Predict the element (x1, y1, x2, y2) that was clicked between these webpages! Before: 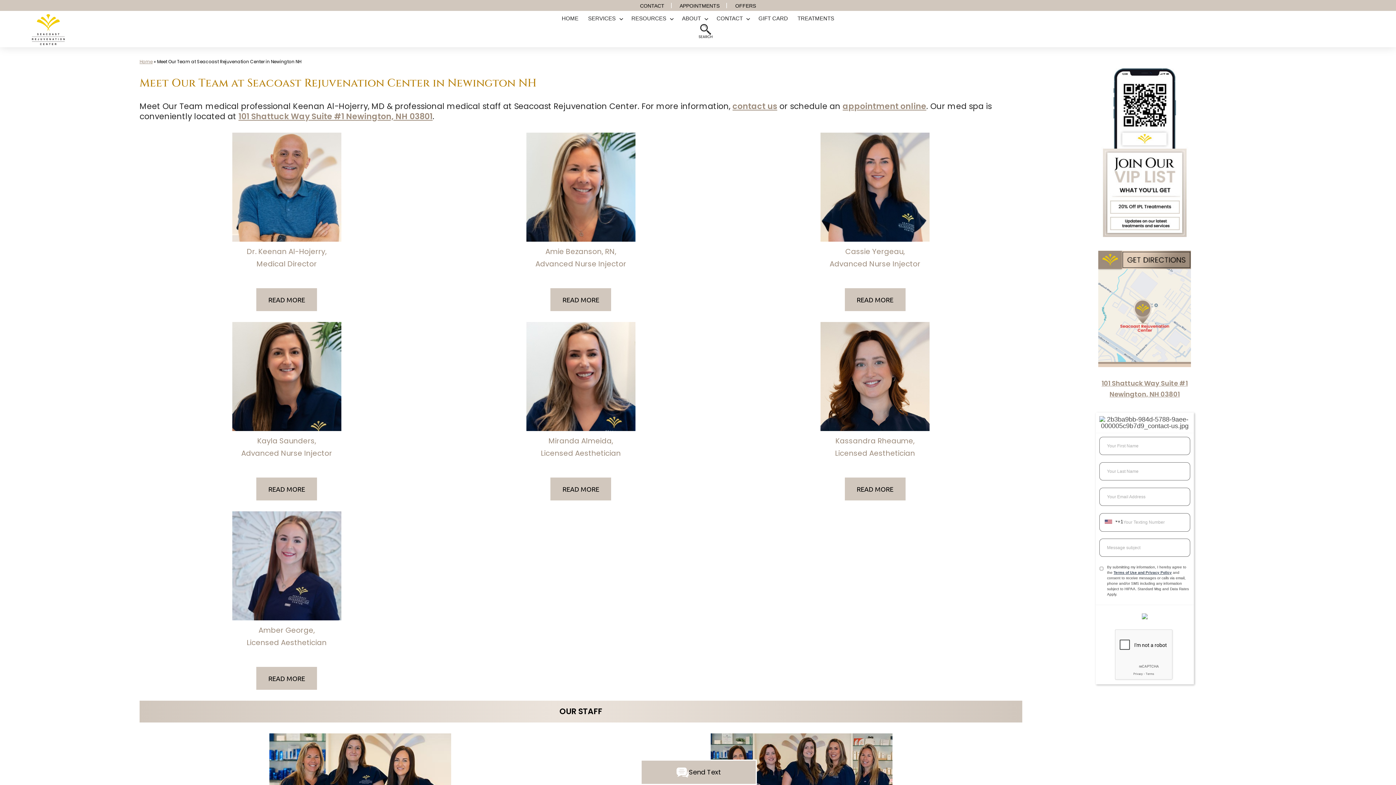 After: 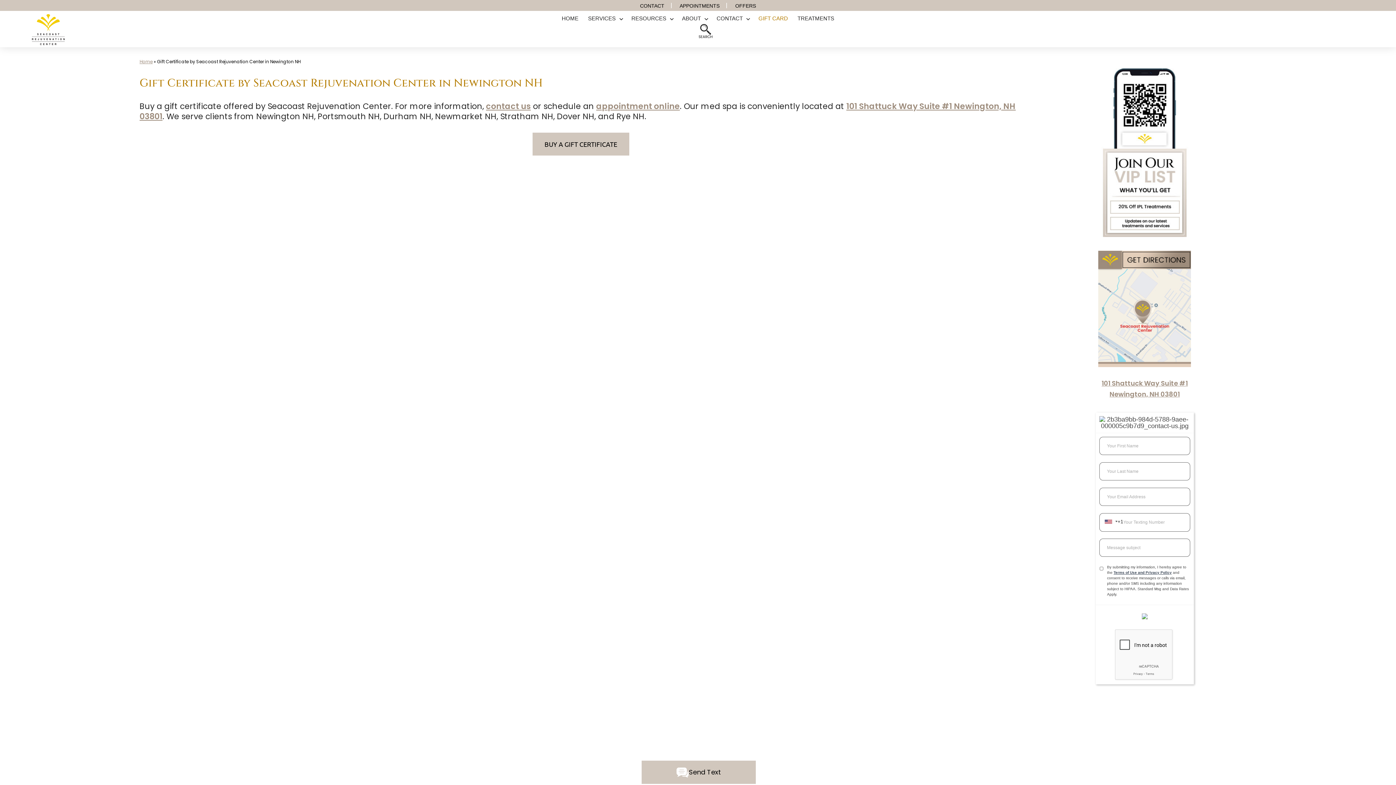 Action: label: GIFT CARD bbox: (753, 10, 792, 28)